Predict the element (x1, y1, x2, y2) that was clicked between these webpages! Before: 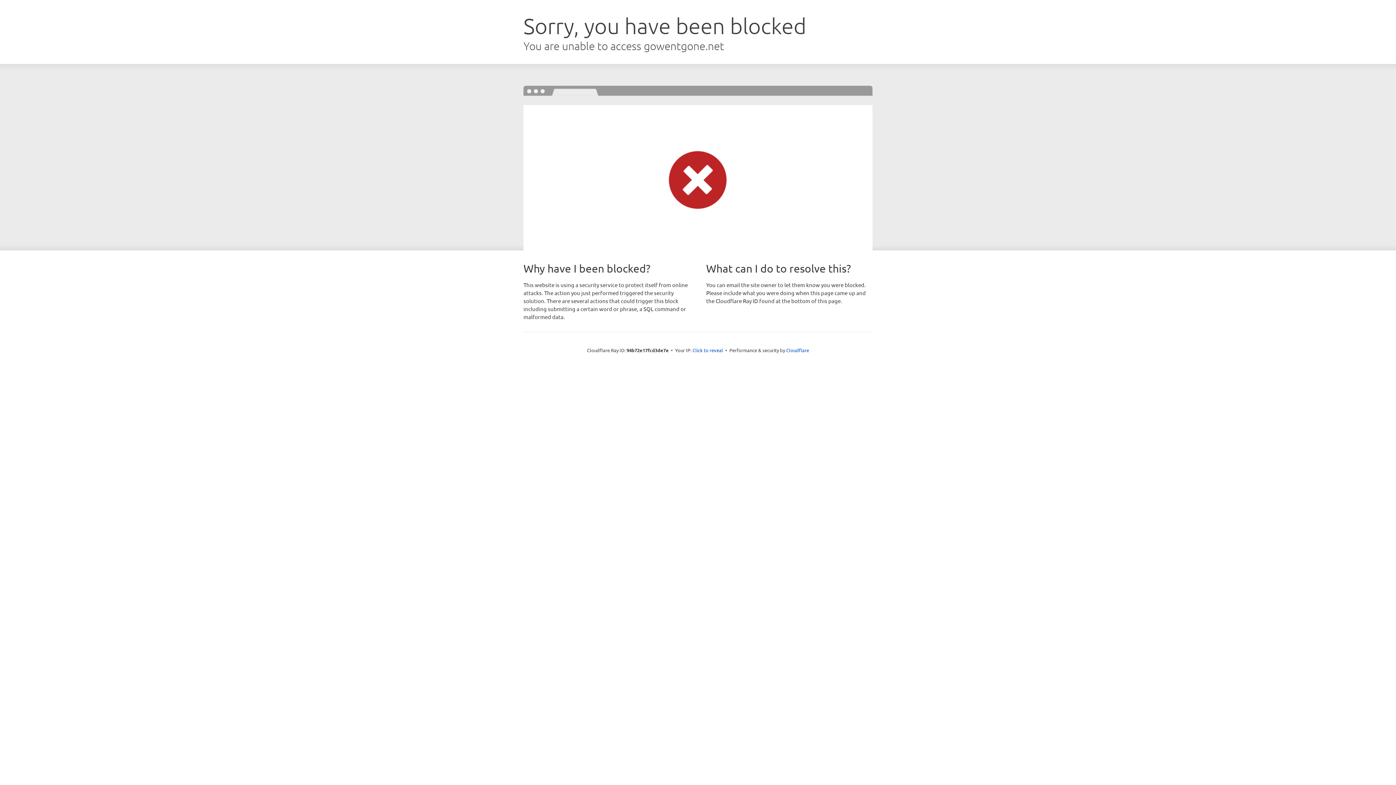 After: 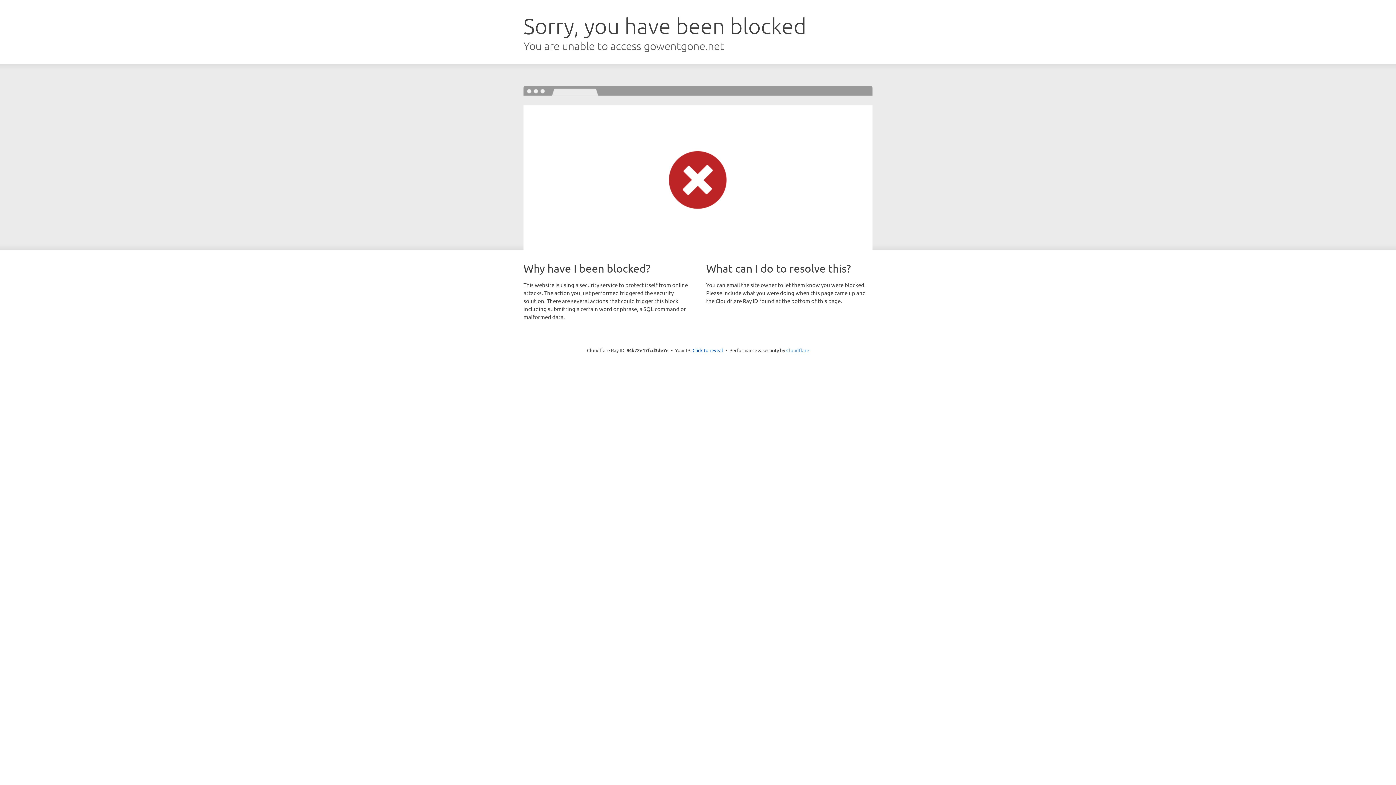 Action: bbox: (786, 347, 809, 353) label: Cloudflare